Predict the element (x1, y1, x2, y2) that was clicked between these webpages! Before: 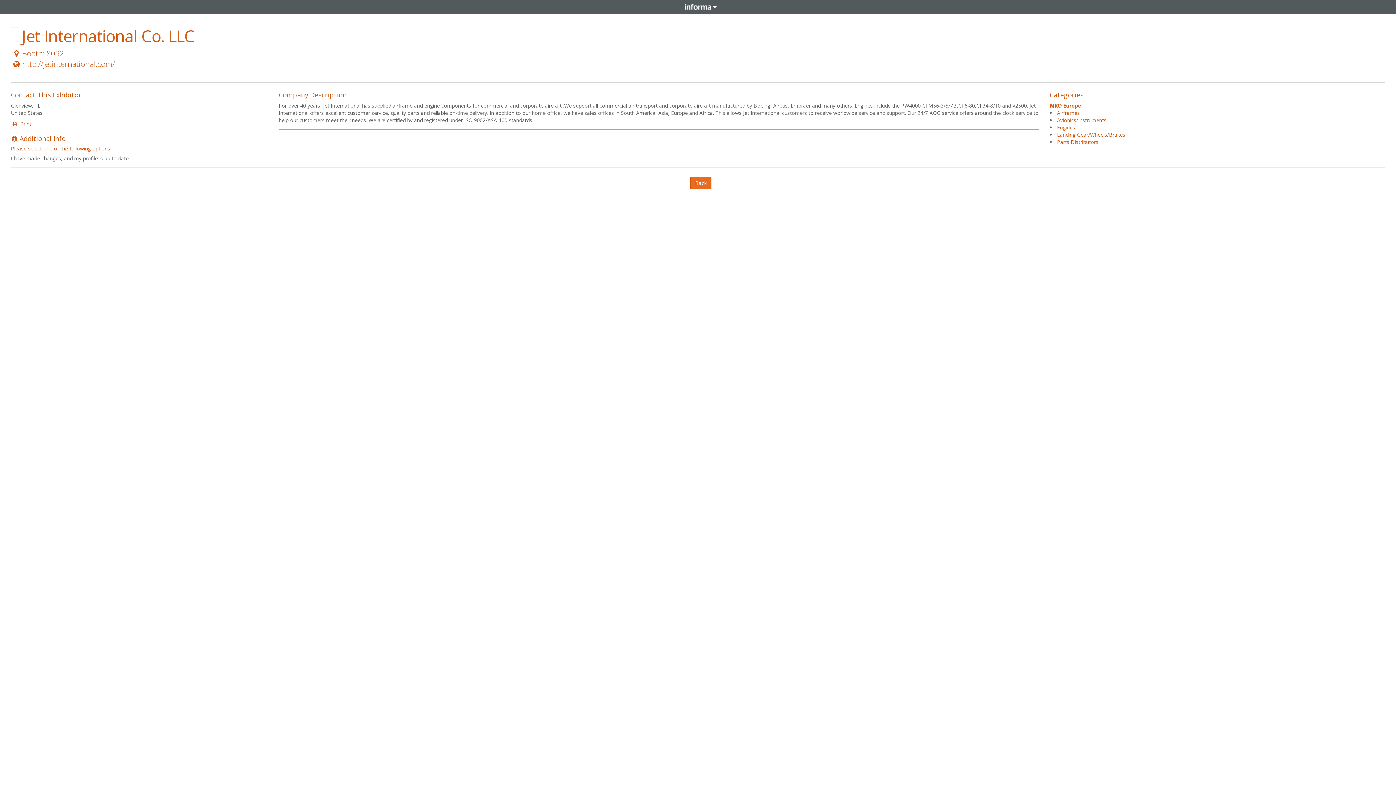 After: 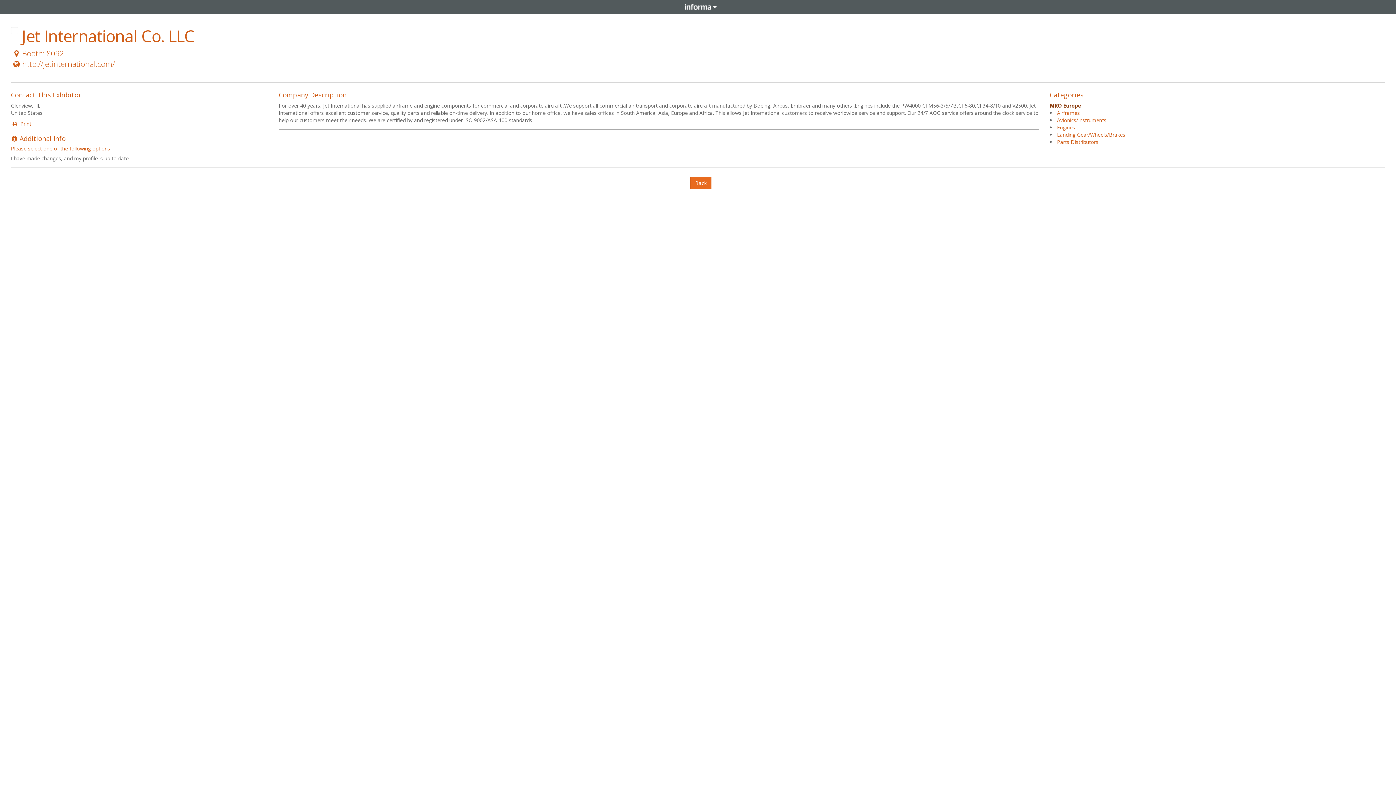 Action: bbox: (1050, 102, 1081, 109) label: MRO Europe